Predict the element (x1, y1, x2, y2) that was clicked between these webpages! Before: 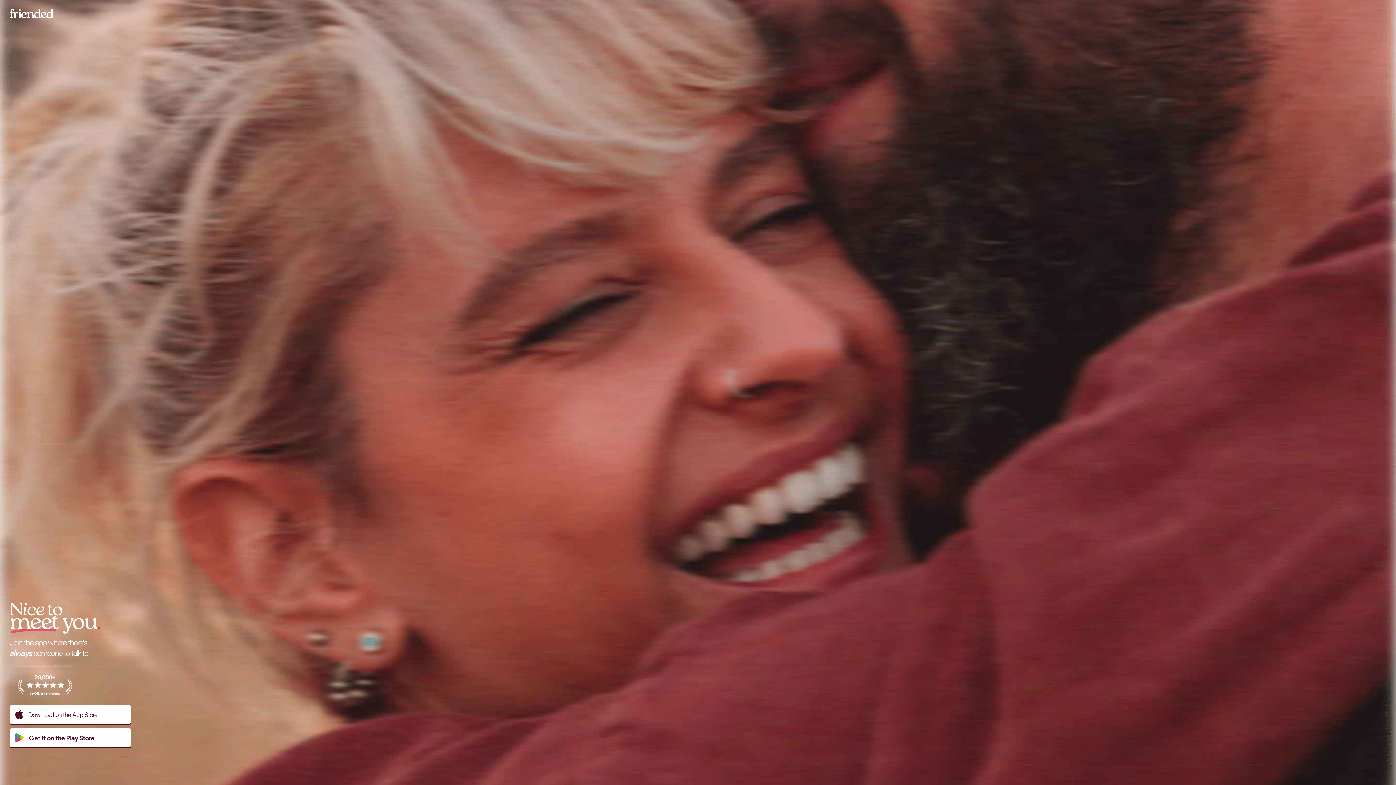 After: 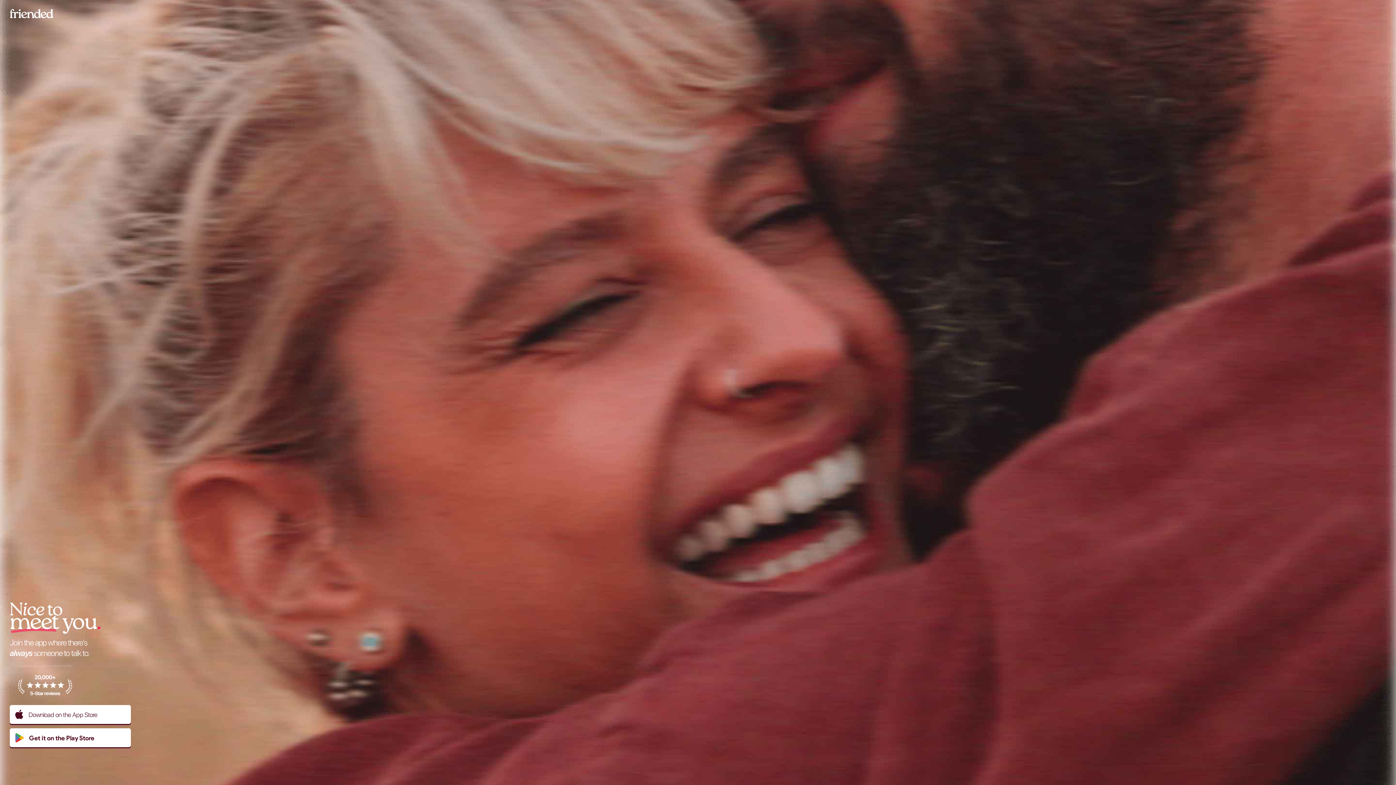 Action: label: Download on the App Store bbox: (9, 705, 130, 724)